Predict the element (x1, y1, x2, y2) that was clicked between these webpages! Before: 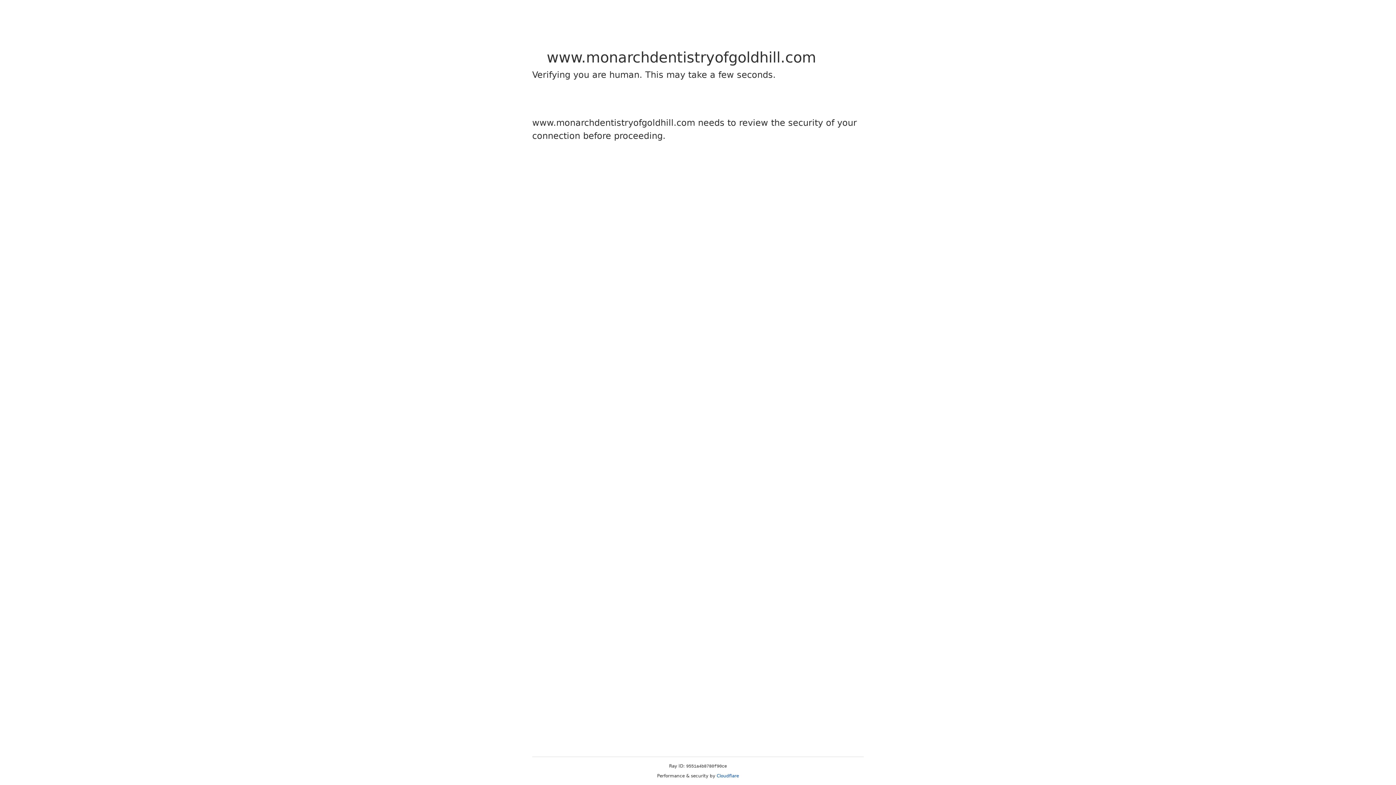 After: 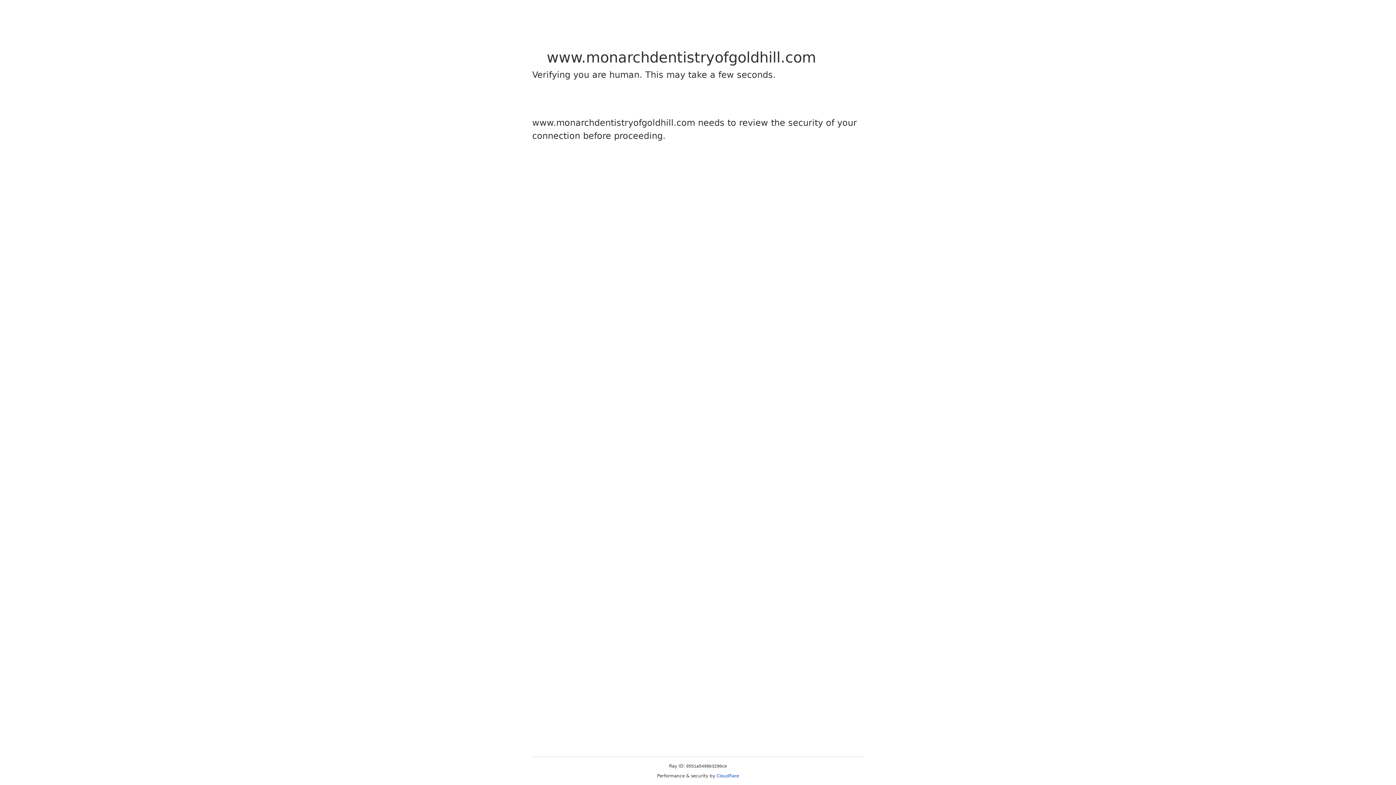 Action: bbox: (716, 773, 739, 778) label: Cloudflare